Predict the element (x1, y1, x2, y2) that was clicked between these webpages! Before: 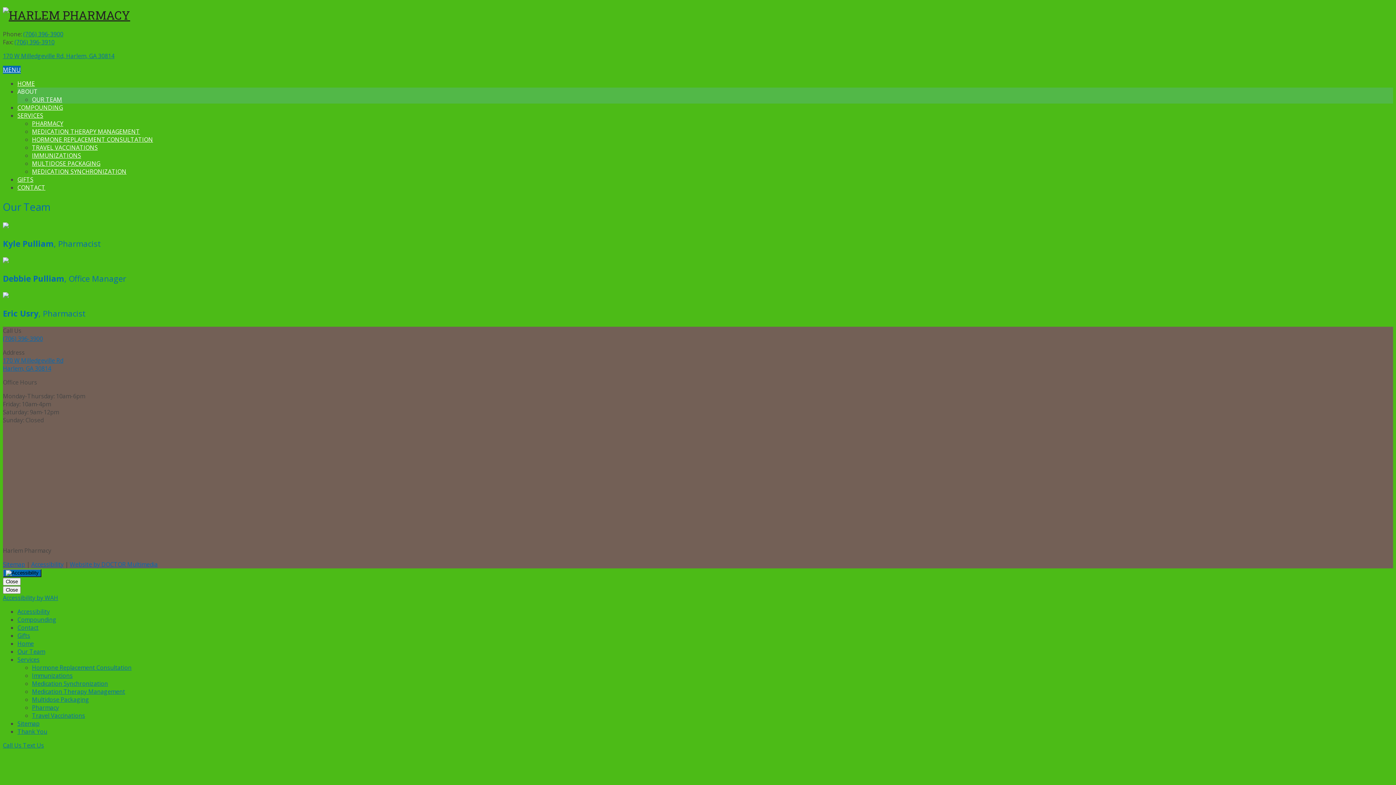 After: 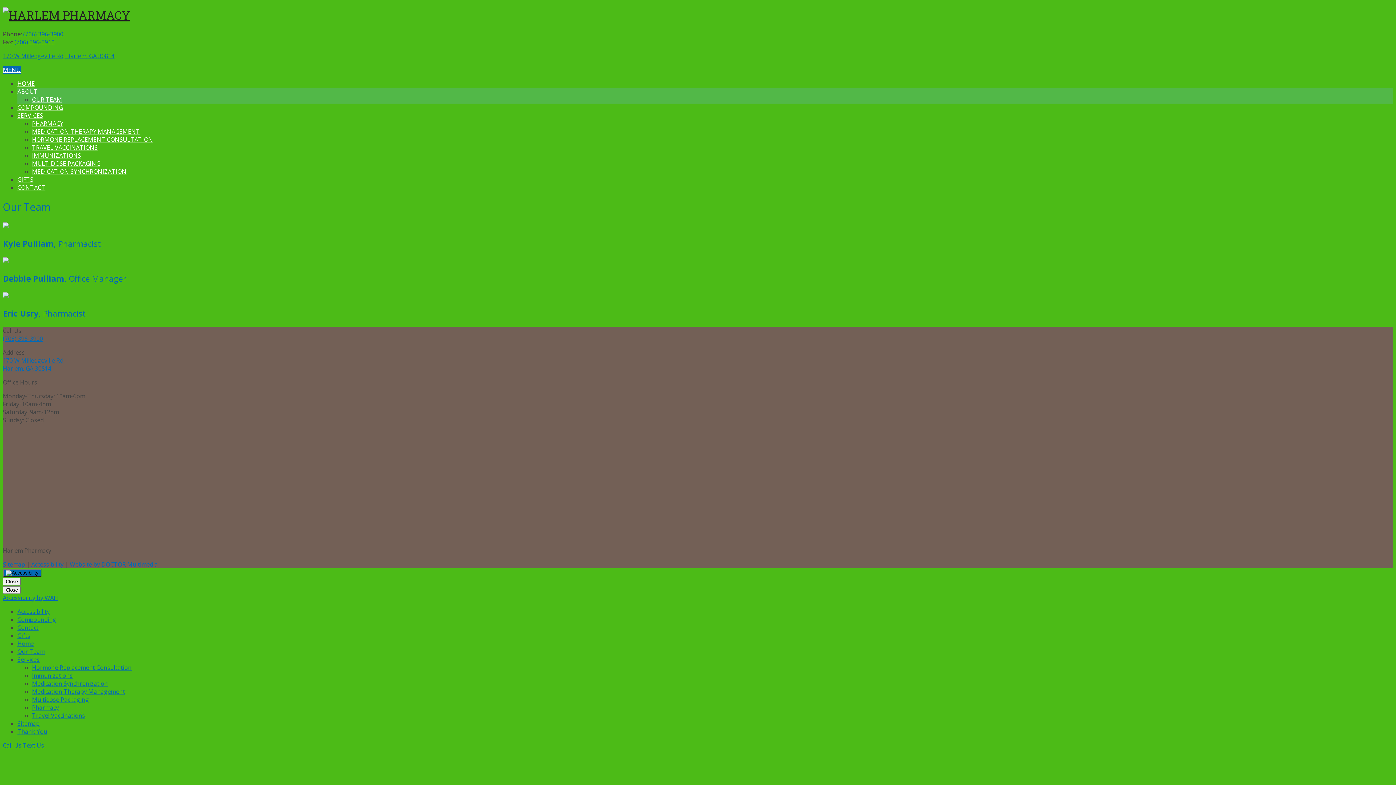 Action: bbox: (14, 38, 54, 46) label: (706) 396-3910